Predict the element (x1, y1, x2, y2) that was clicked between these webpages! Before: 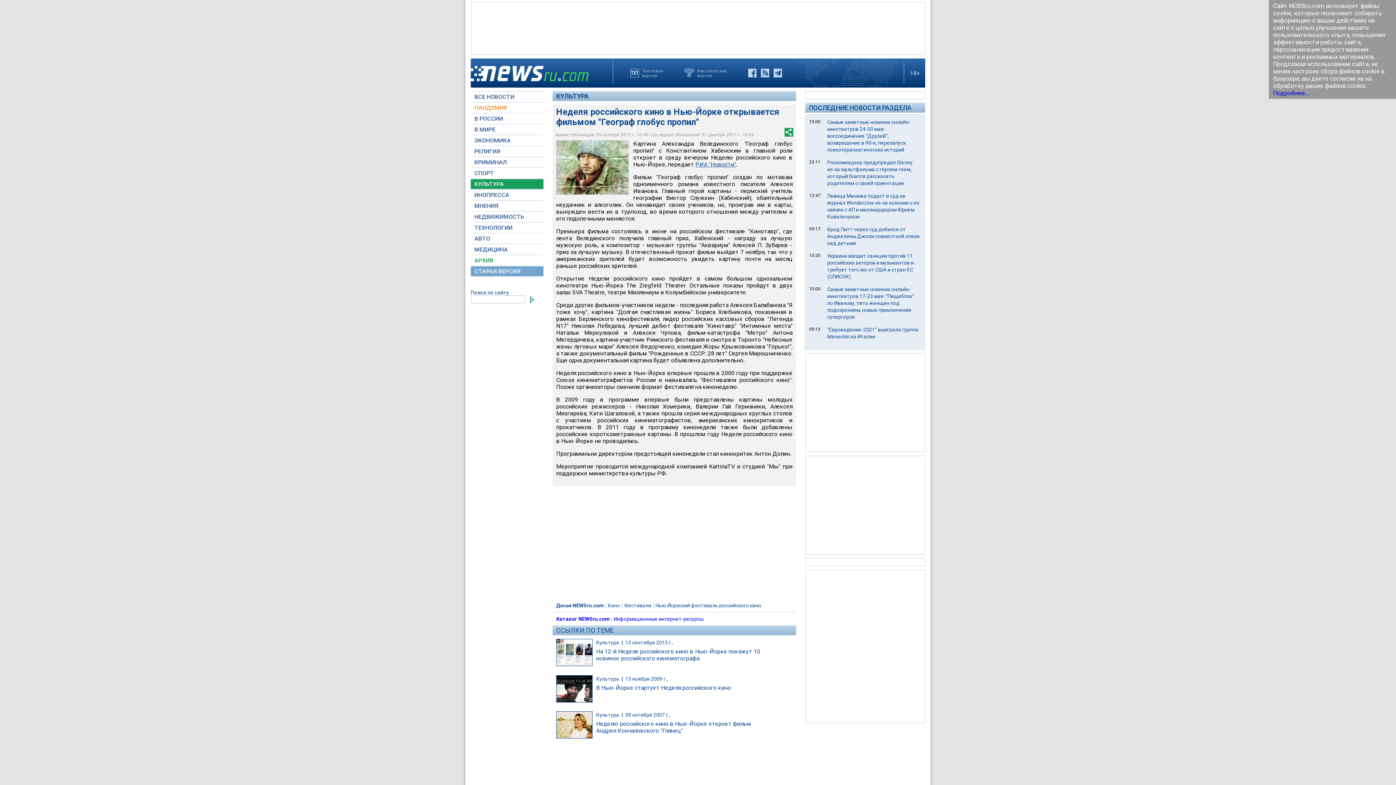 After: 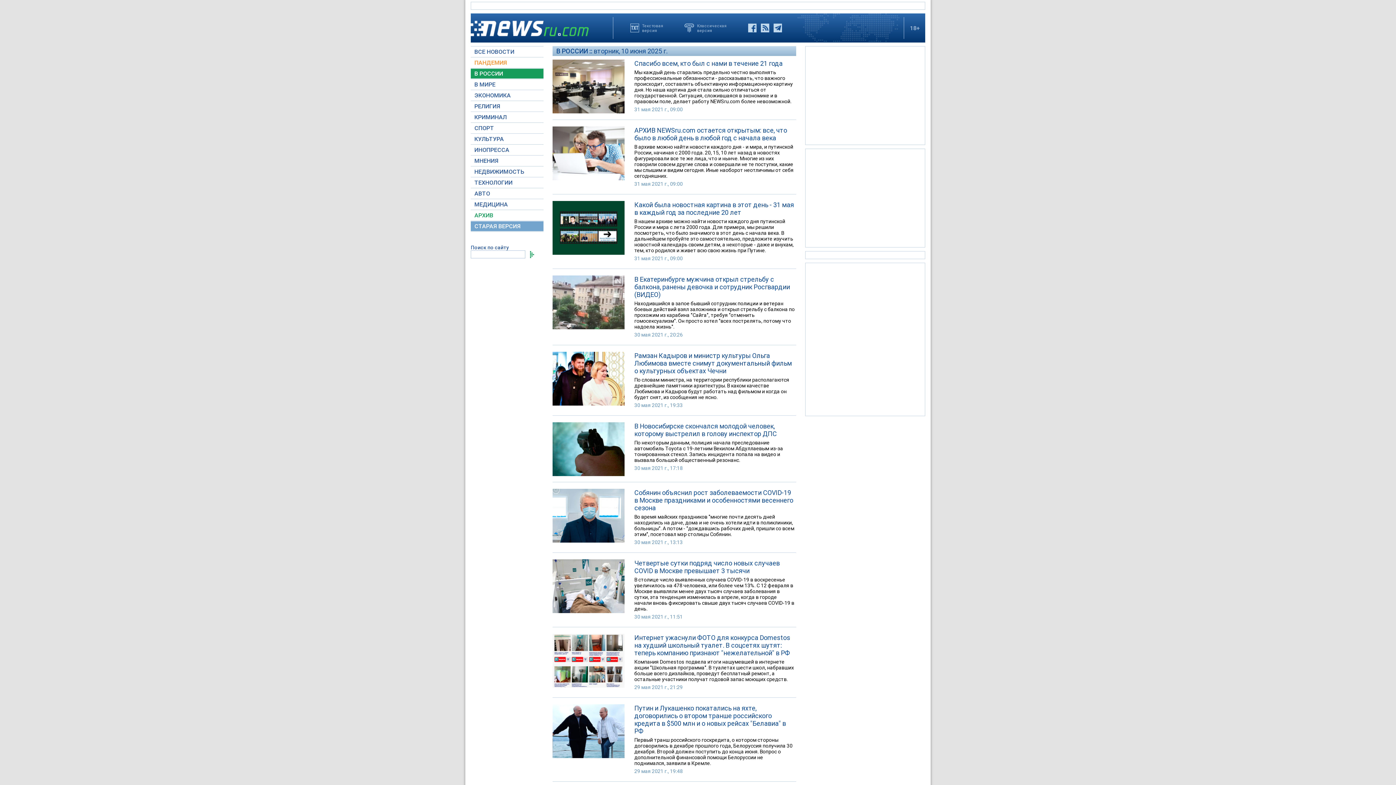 Action: label: В РОССИИ bbox: (470, 113, 543, 123)